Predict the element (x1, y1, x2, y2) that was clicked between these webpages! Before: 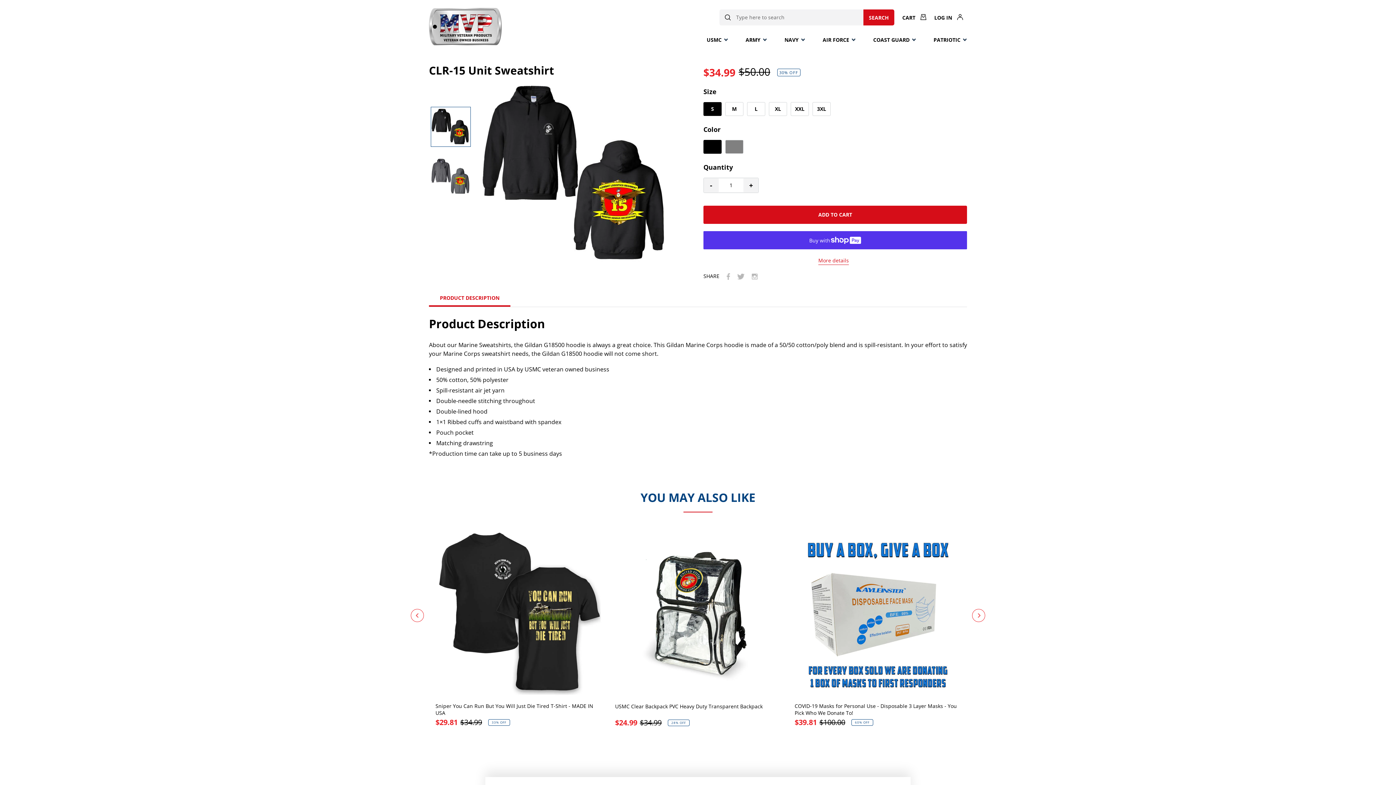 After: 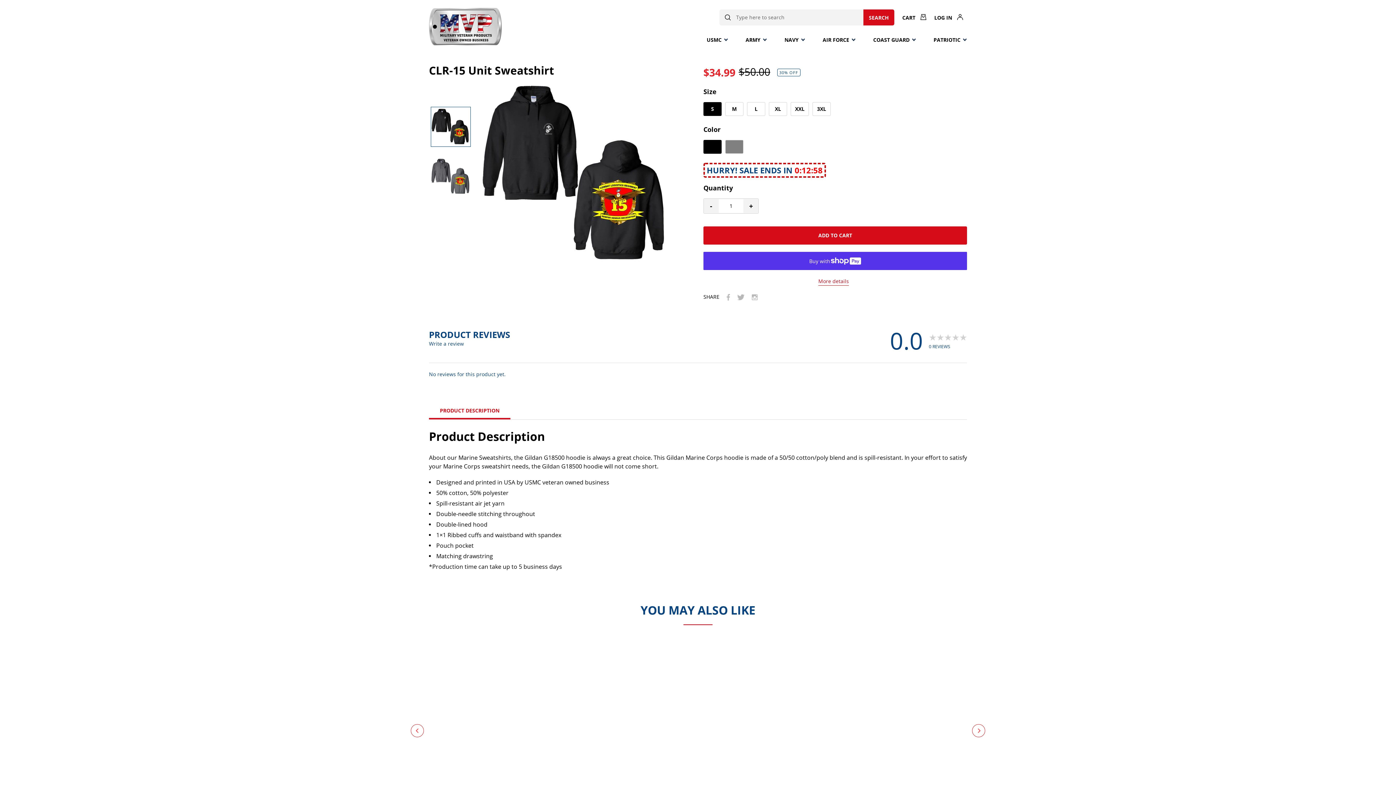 Action: bbox: (723, 273, 733, 280) label: SHARE ON FACEBOOK